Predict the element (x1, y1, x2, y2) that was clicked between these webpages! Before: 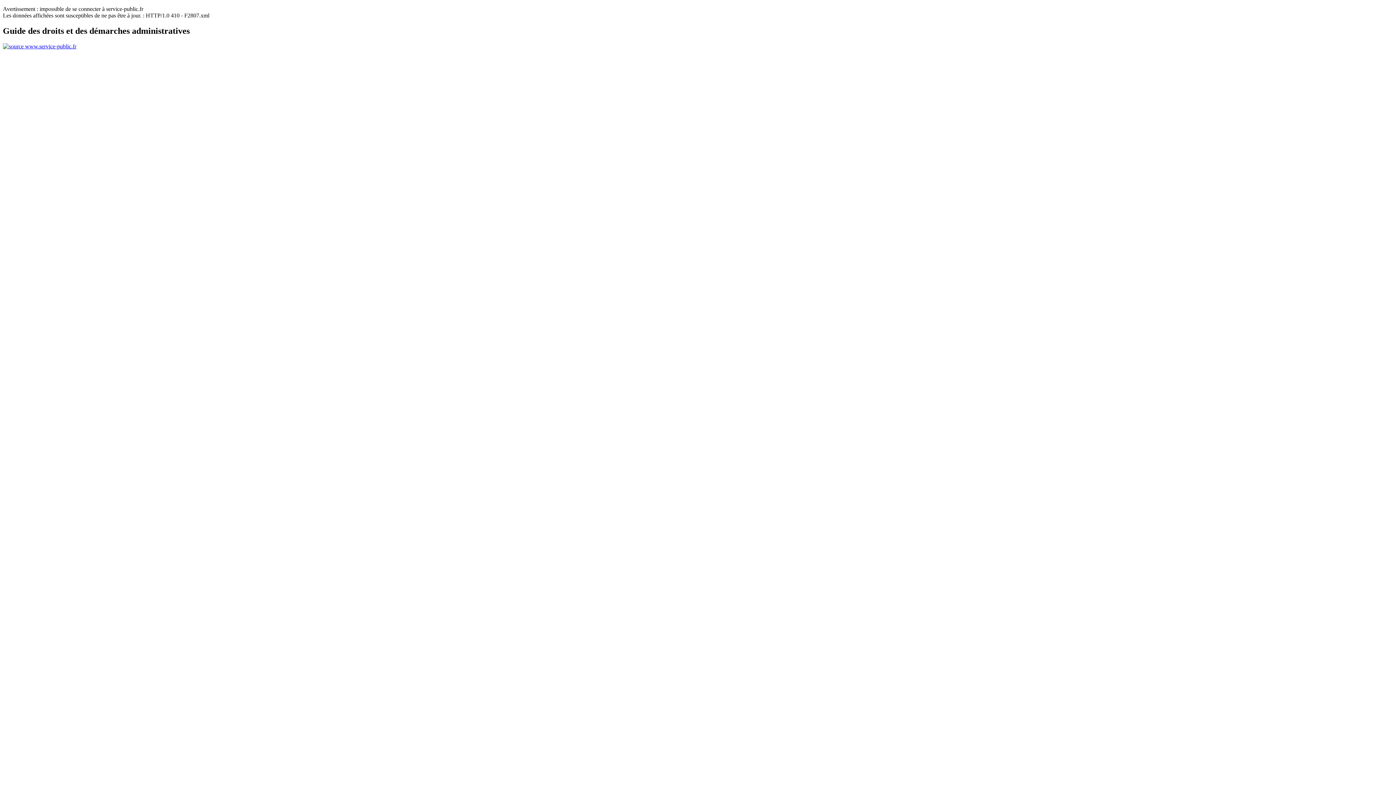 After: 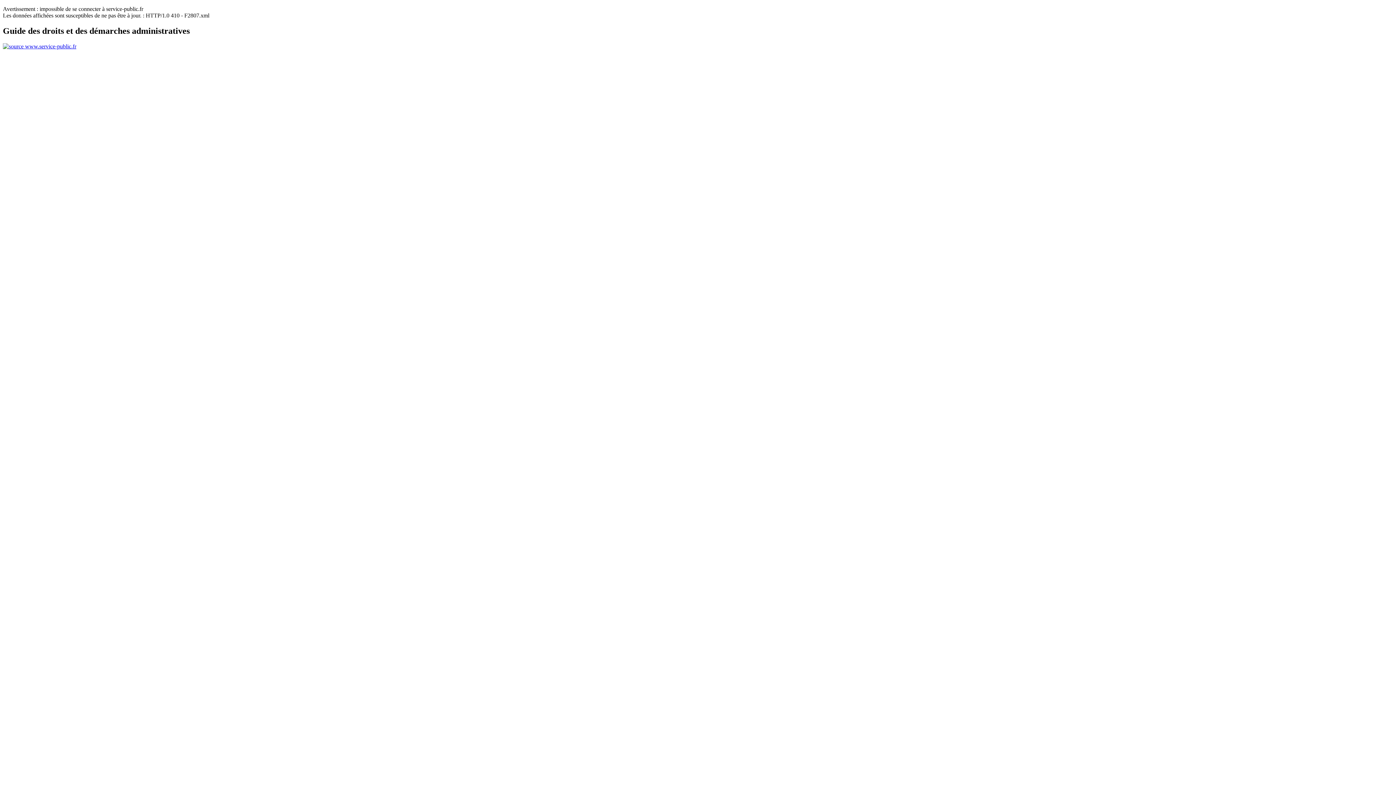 Action: bbox: (2, 43, 76, 49)